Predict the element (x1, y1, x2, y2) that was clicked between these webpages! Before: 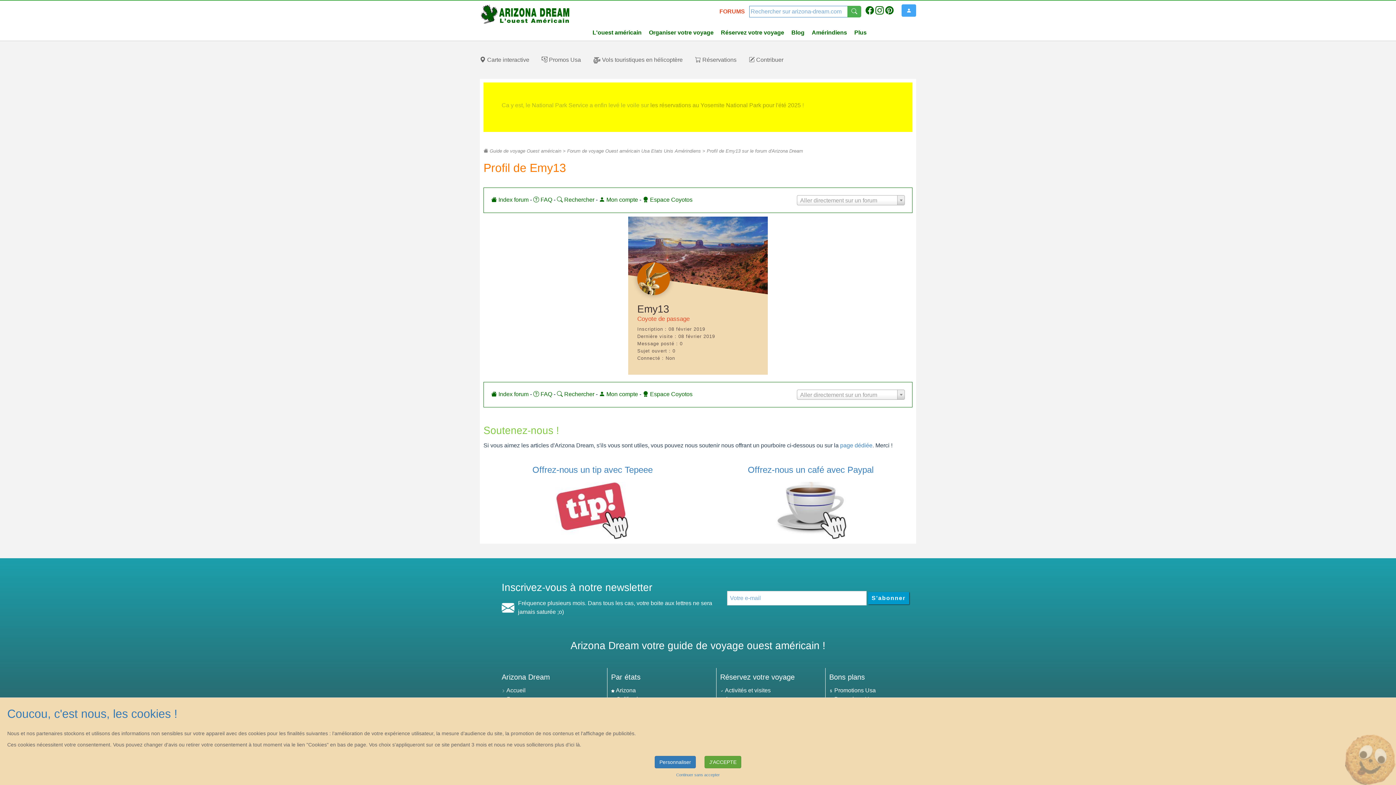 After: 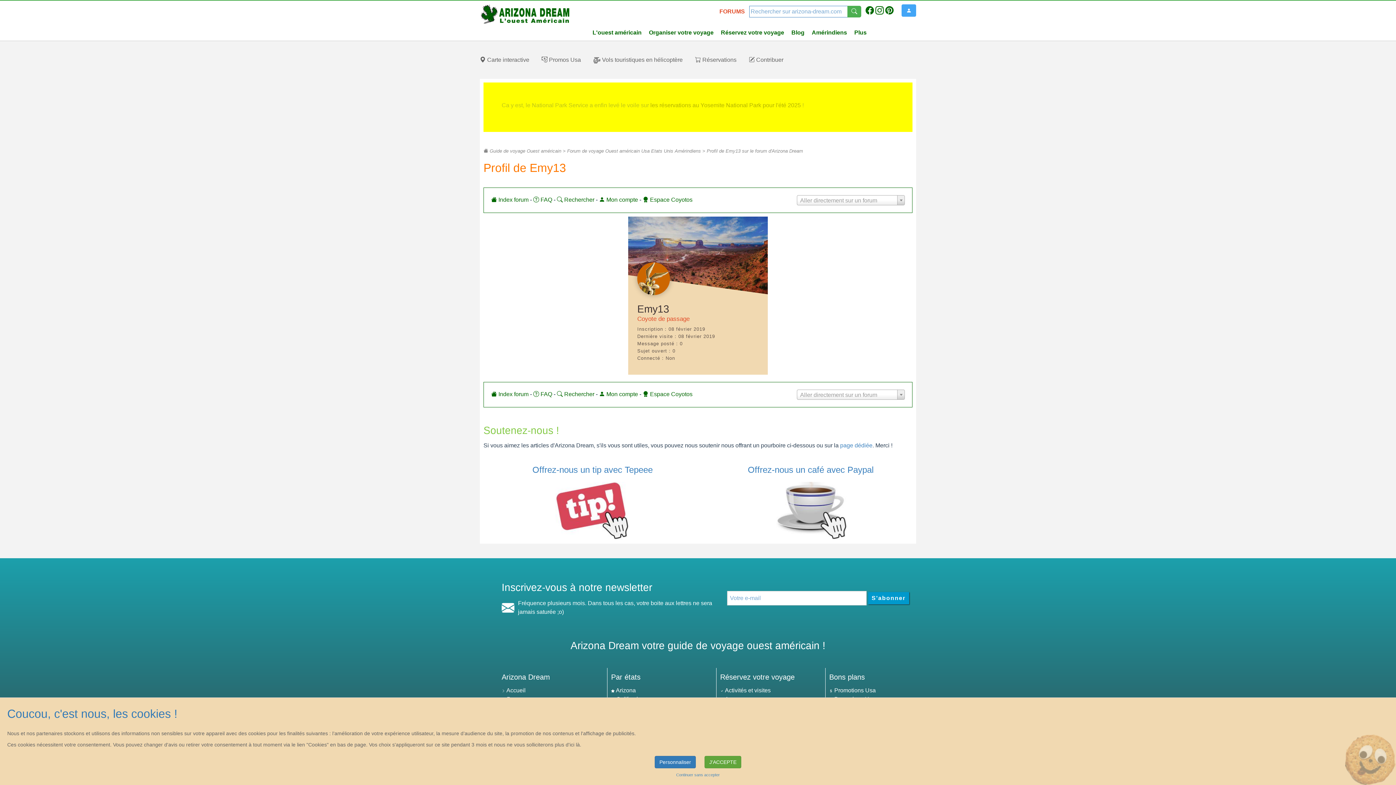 Action: bbox: (773, 507, 848, 513)